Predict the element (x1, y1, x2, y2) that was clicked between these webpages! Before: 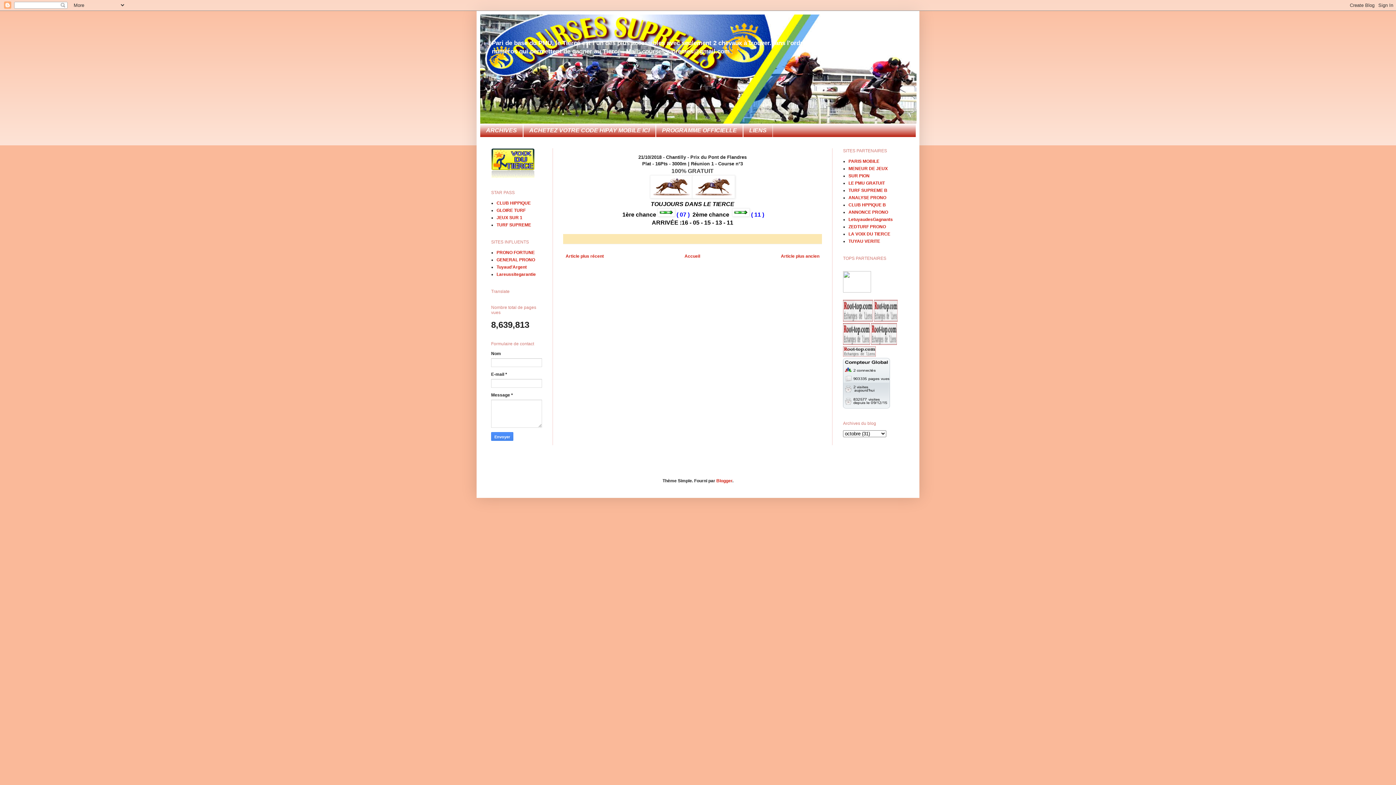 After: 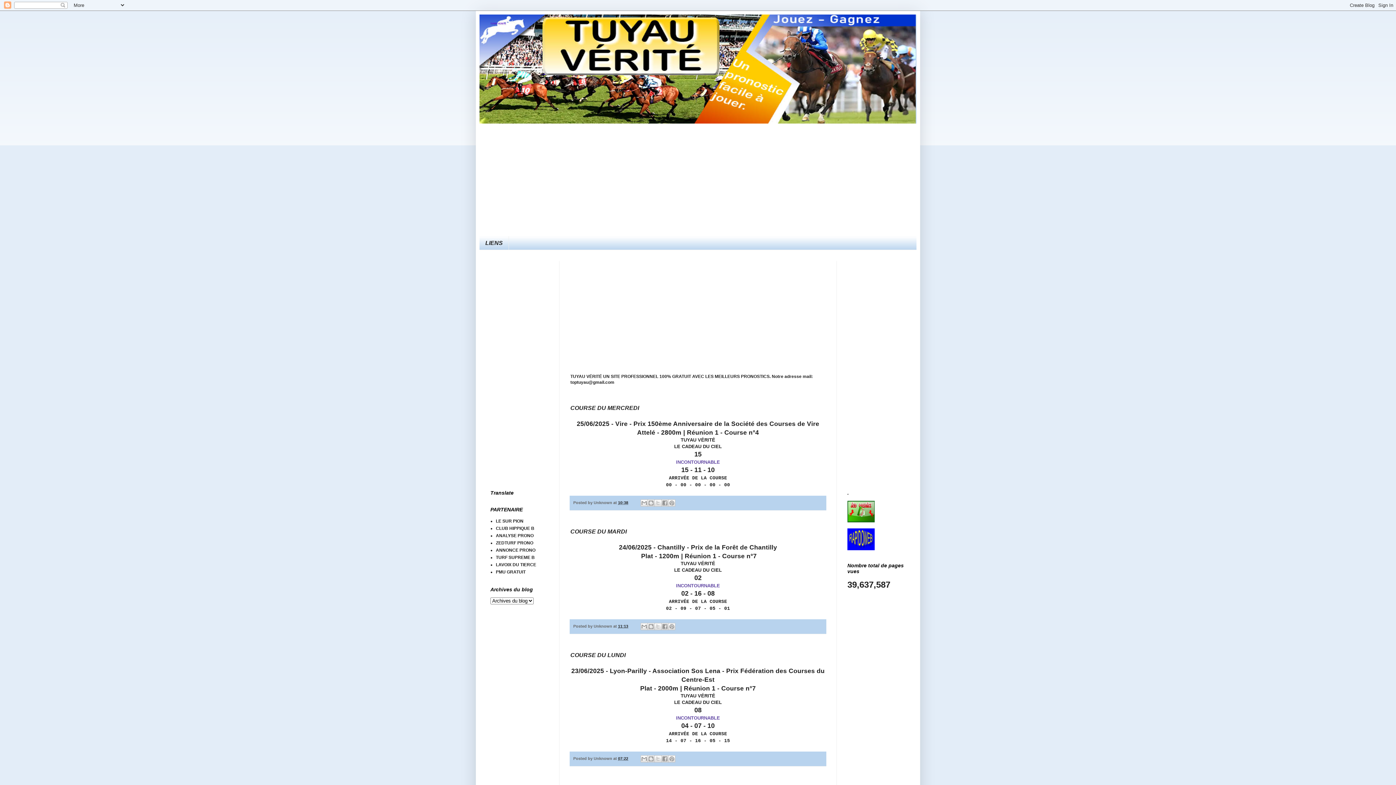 Action: label: TUYAU VERITE bbox: (848, 238, 880, 244)